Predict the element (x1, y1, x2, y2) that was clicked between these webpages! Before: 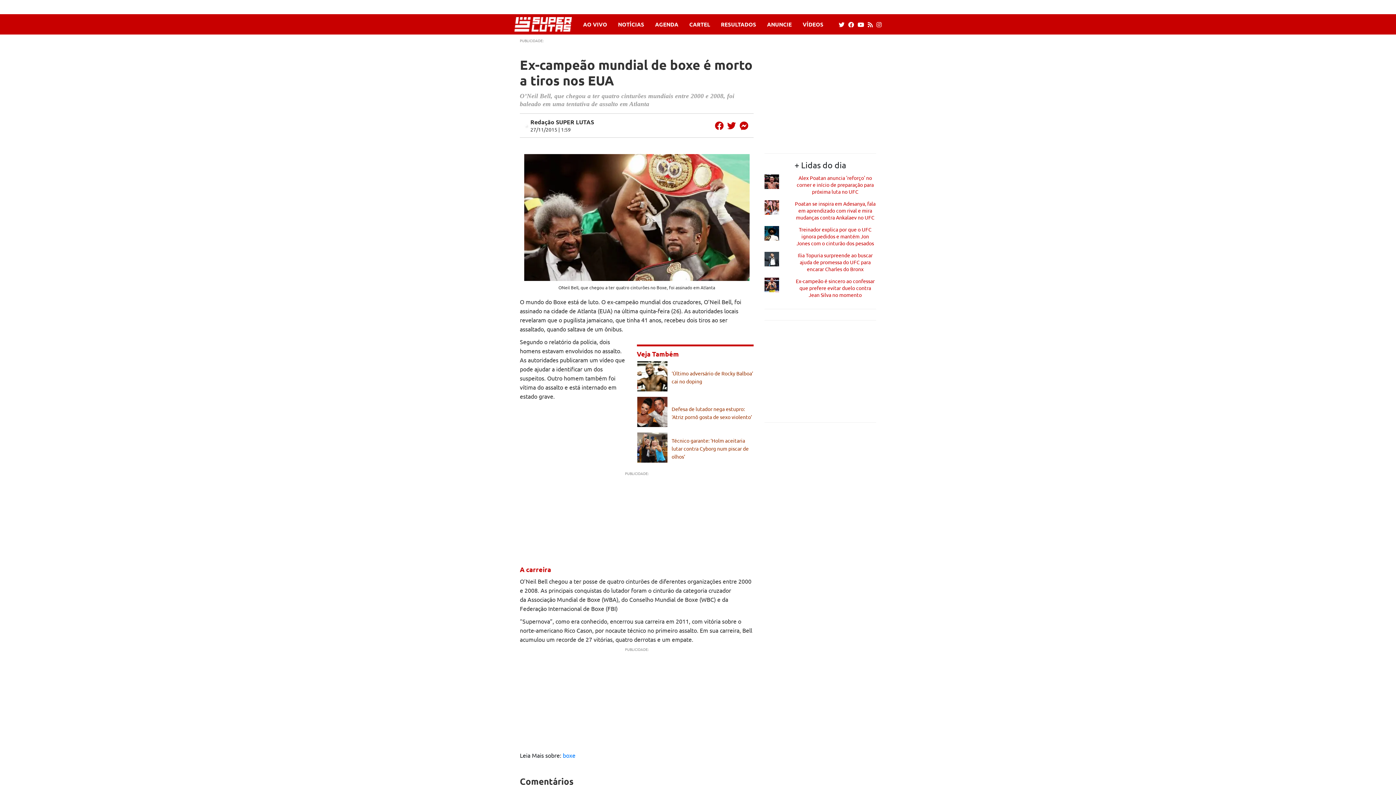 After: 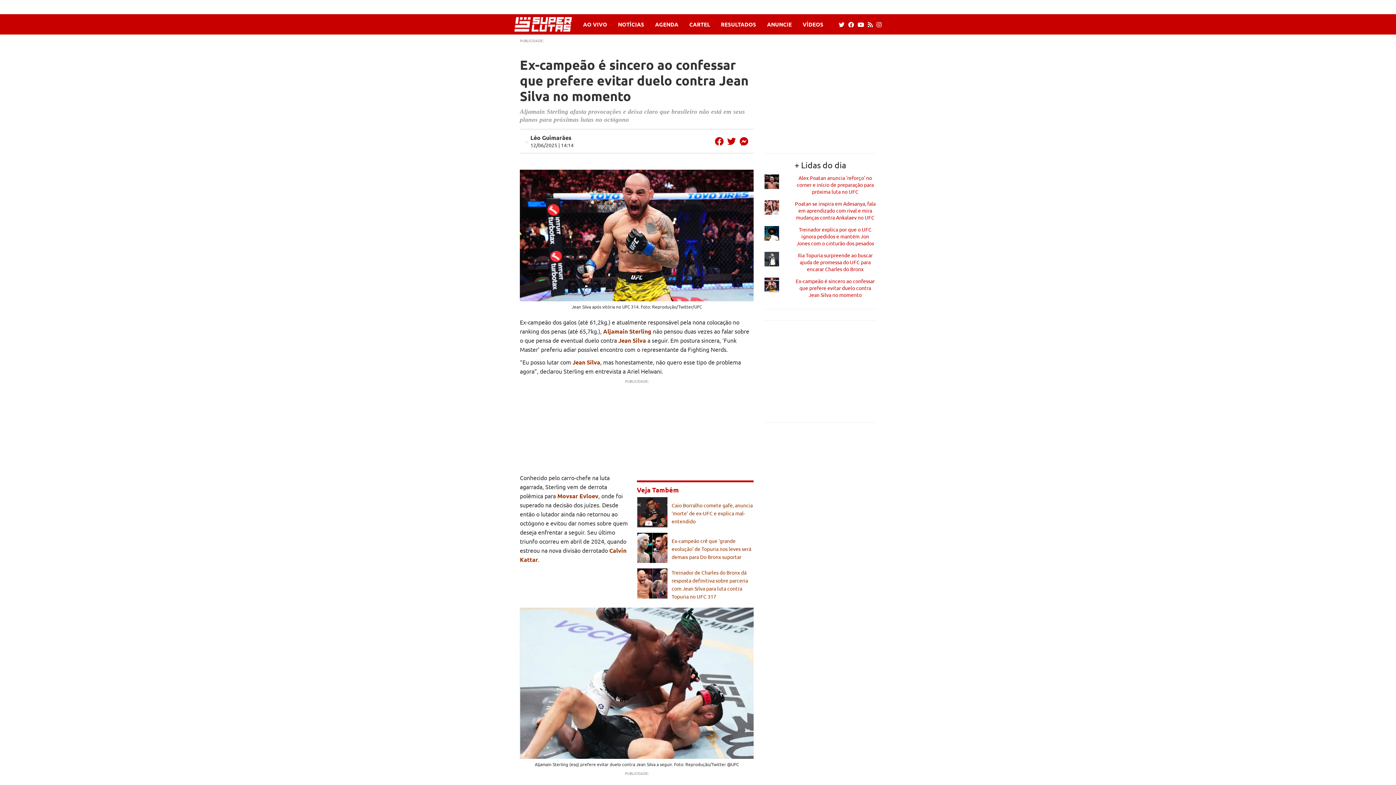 Action: label: Ex-campeão é sincero ao confessar que prefere evitar duelo contra Jean Silva no momento bbox: (795, 277, 874, 298)